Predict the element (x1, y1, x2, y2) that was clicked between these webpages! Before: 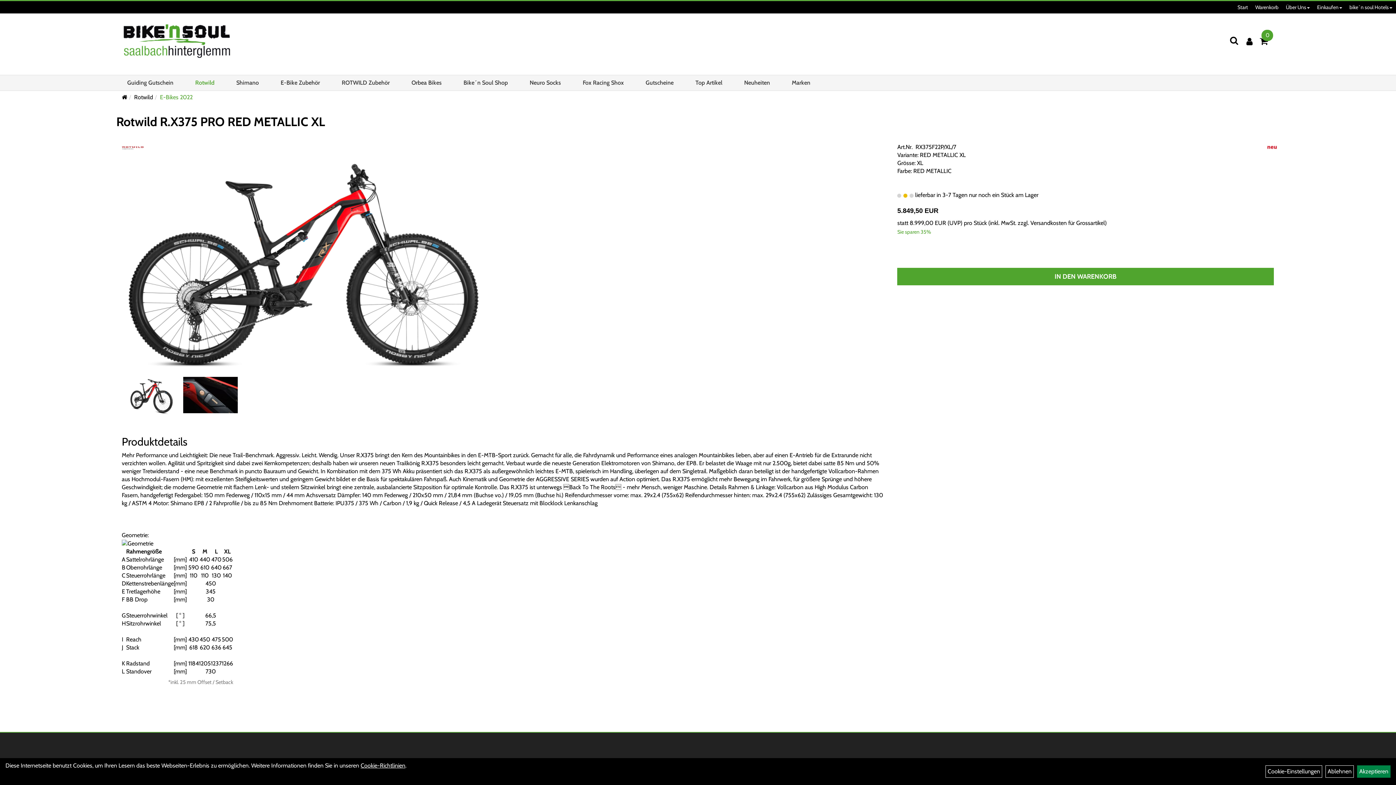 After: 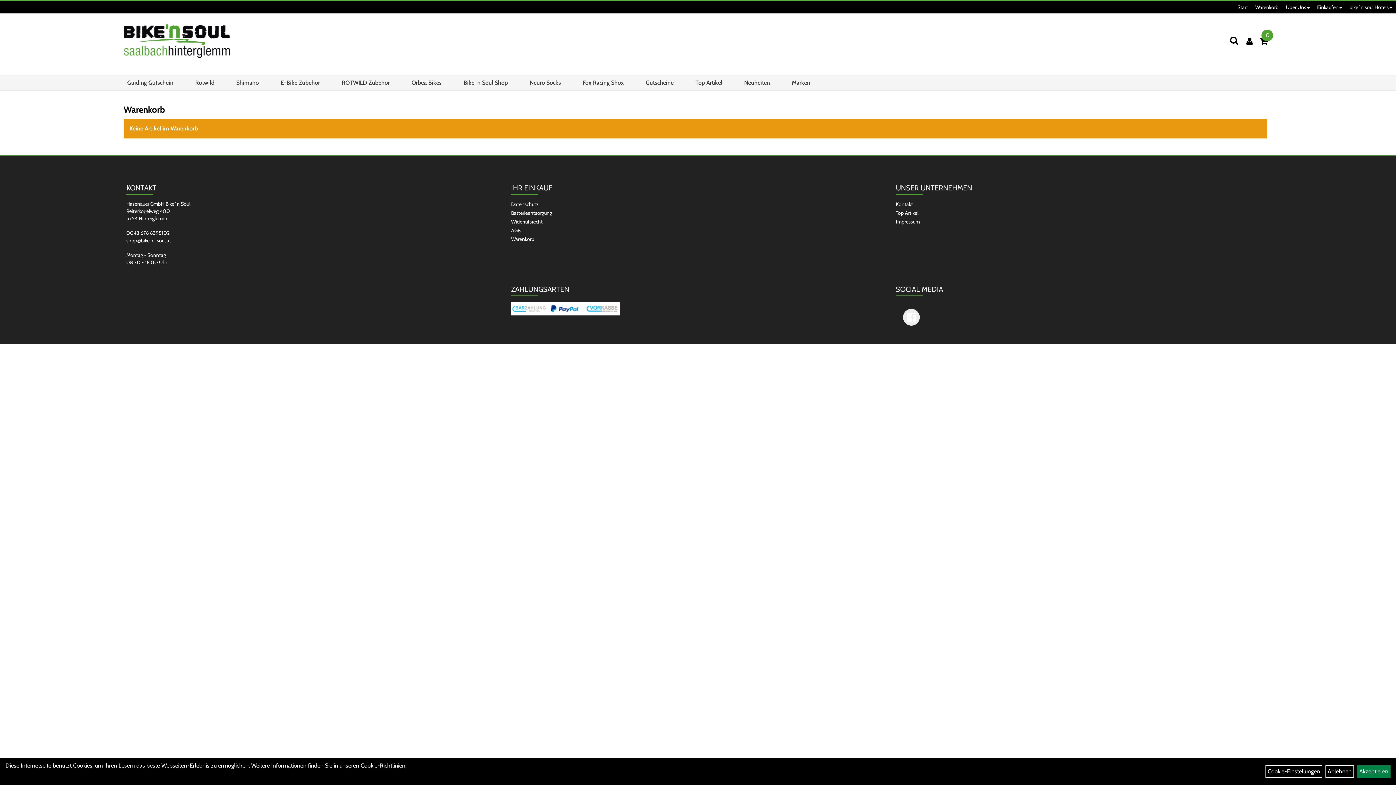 Action: bbox: (1252, 1, 1282, 13) label: Warenkorb